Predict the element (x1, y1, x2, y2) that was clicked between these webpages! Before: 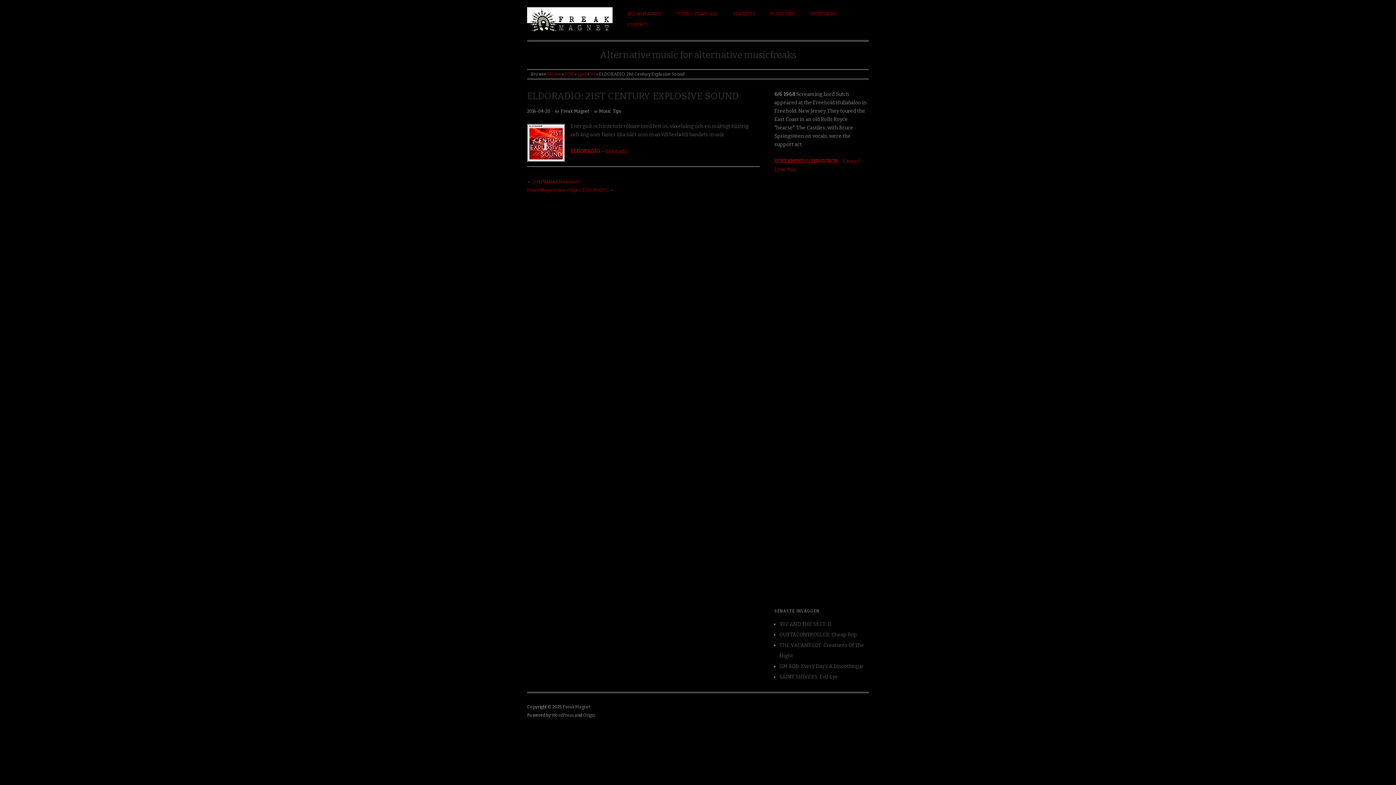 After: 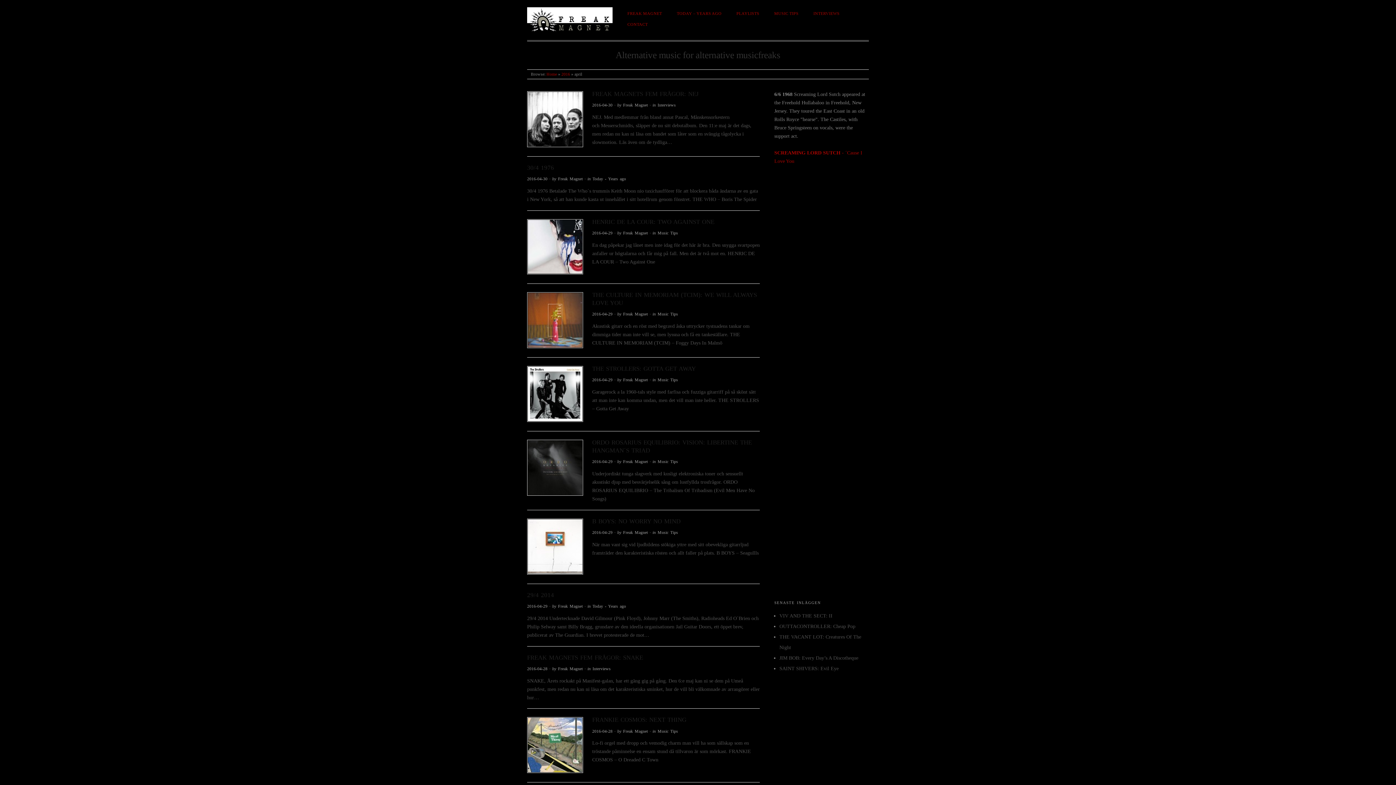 Action: bbox: (577, 71, 586, 76) label: april